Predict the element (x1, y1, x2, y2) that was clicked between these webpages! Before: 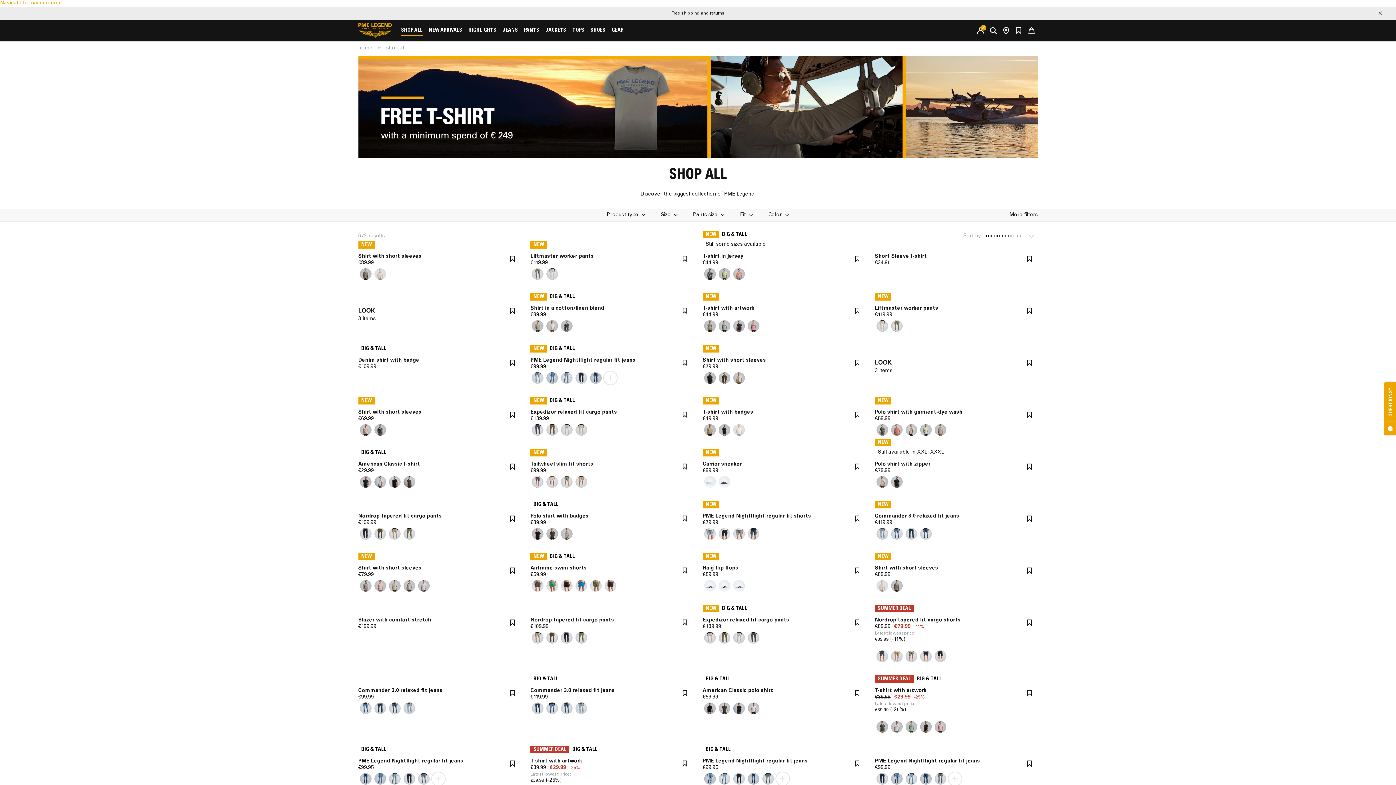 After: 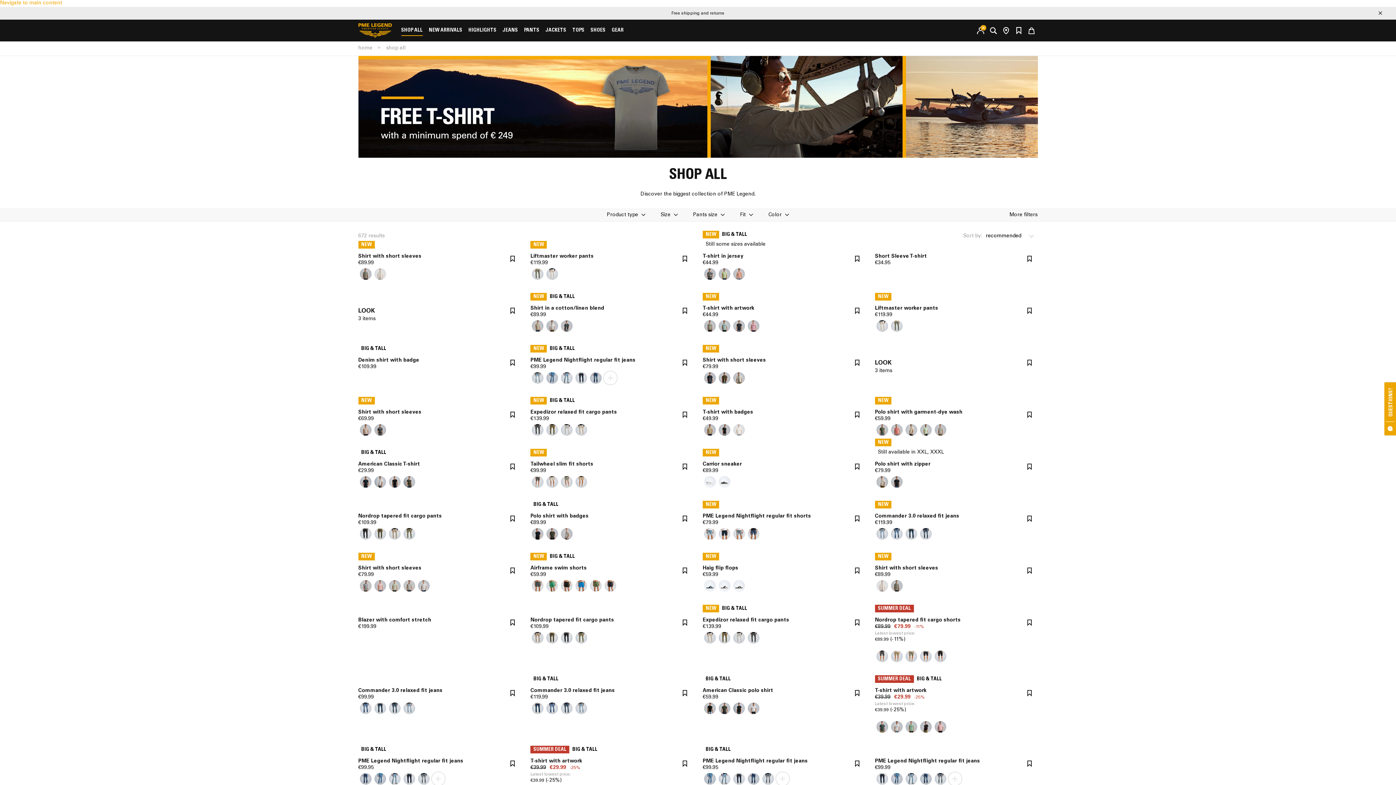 Action: bbox: (851, 305, 863, 316)